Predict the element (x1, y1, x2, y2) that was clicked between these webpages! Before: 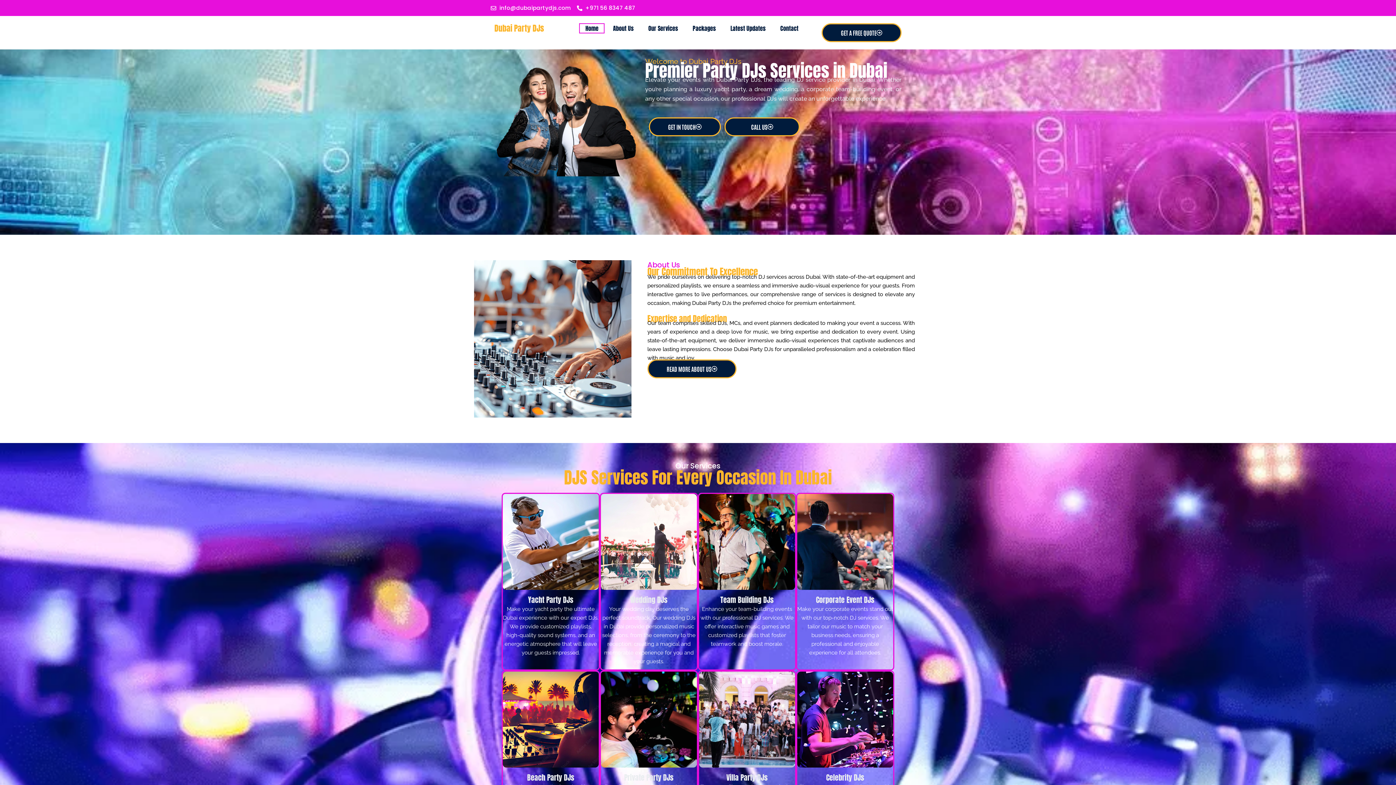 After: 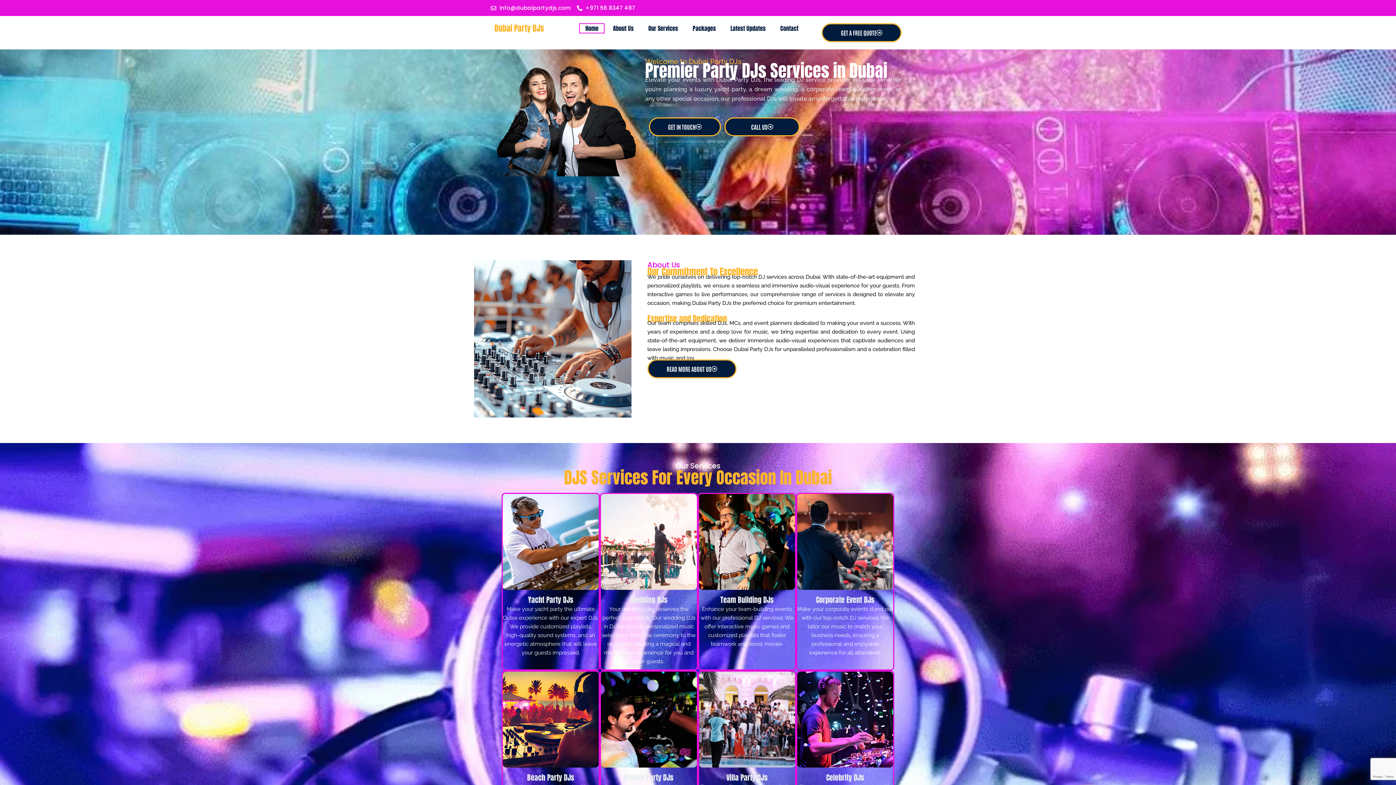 Action: label: +971 56 8347 487 bbox: (577, 3, 635, 12)